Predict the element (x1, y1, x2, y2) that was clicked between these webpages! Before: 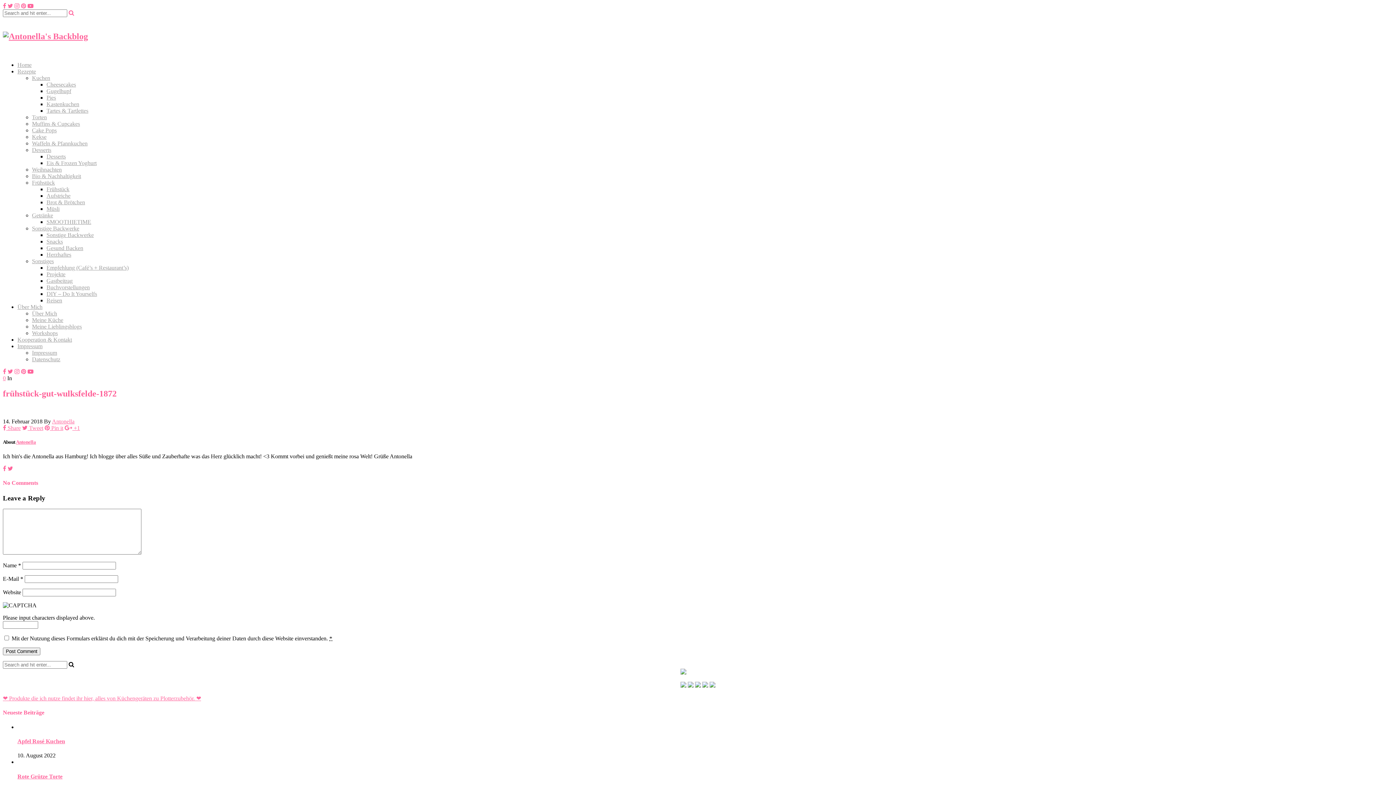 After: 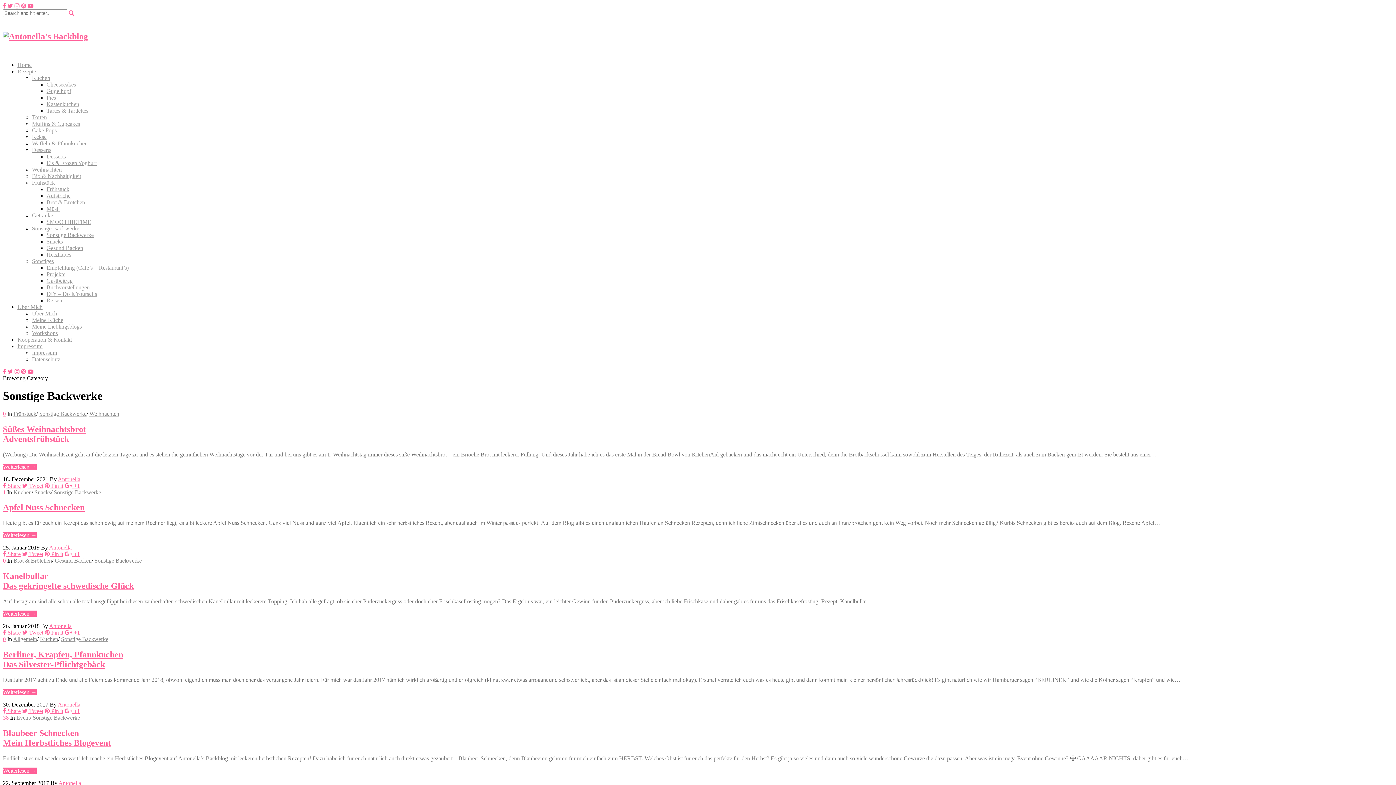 Action: label: Sonstige Backwerke bbox: (46, 231, 93, 238)